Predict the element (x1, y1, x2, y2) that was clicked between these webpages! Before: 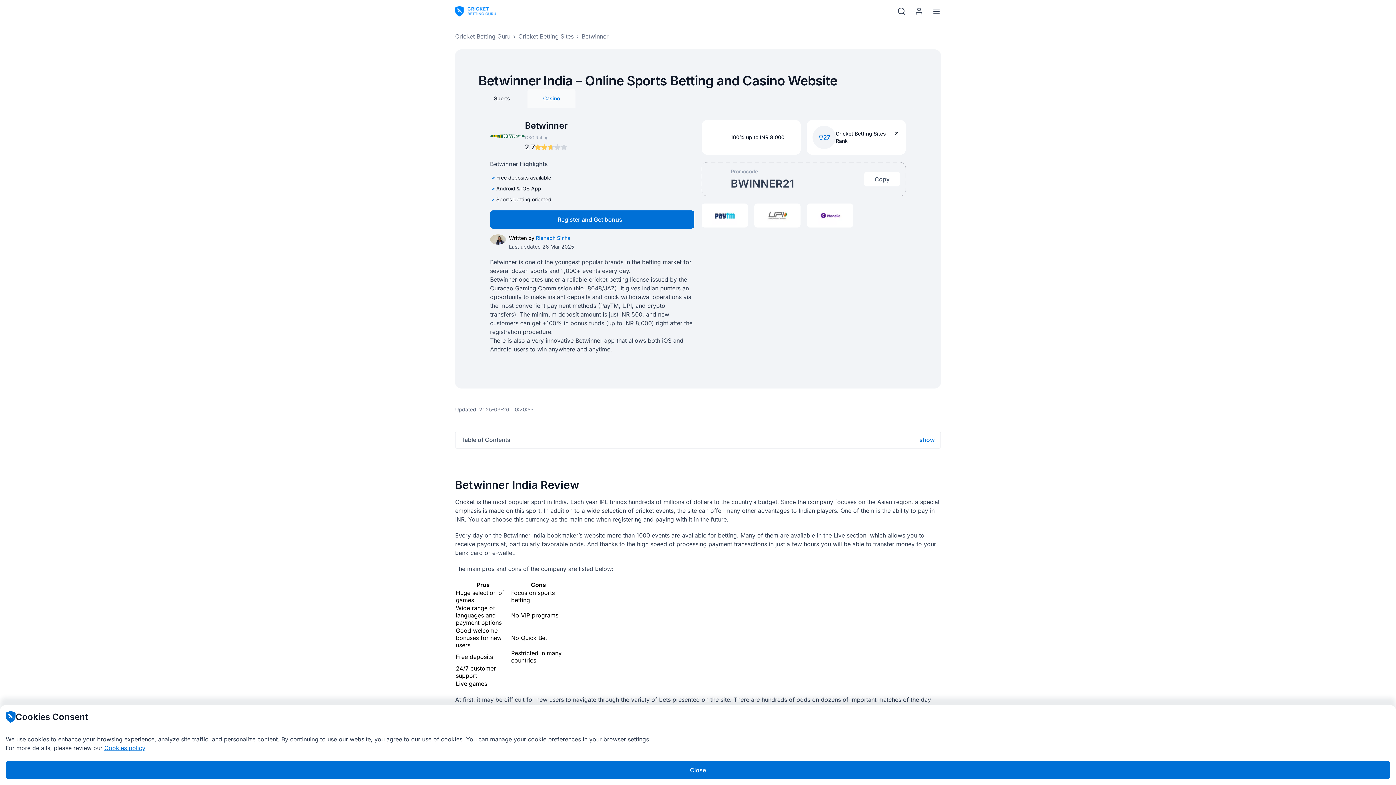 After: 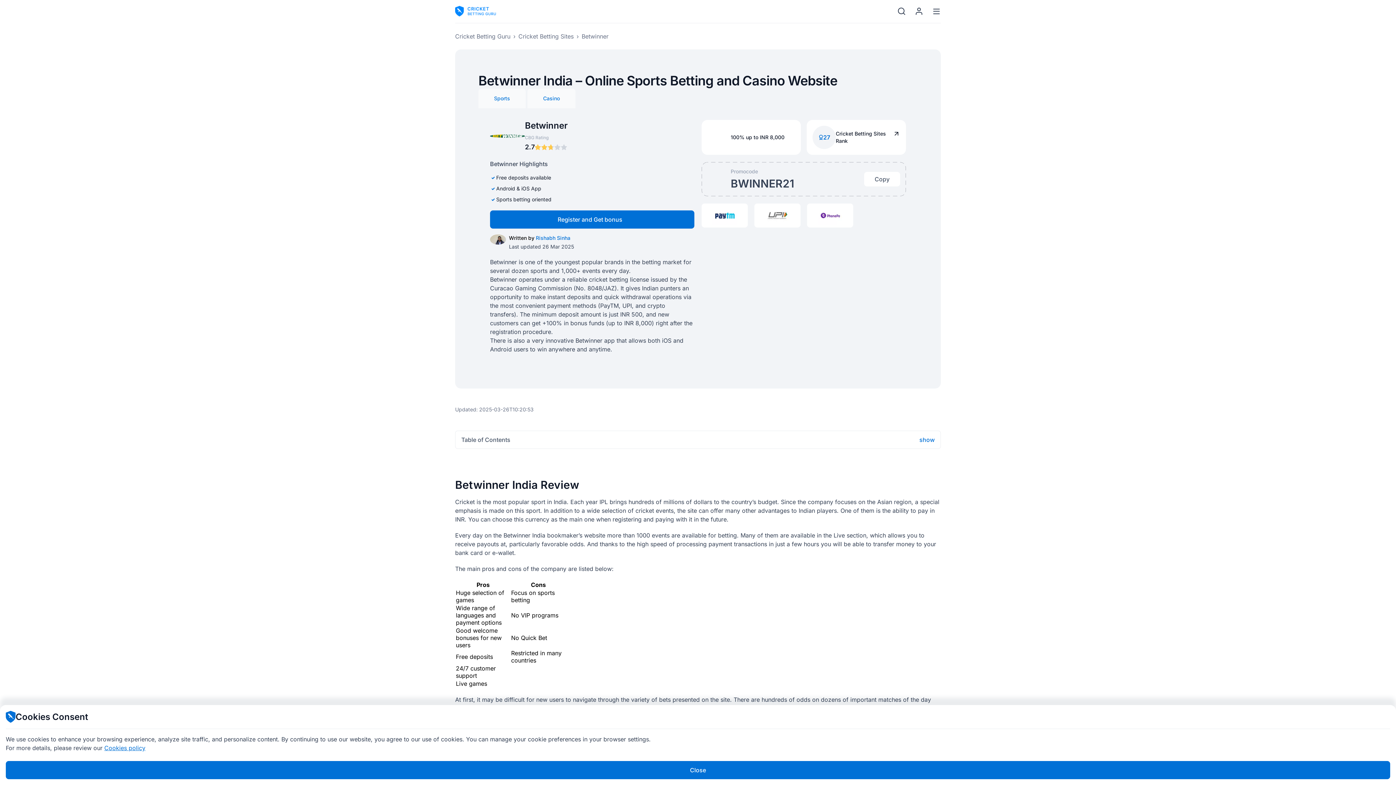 Action: label: Sports bbox: (478, 88, 525, 108)